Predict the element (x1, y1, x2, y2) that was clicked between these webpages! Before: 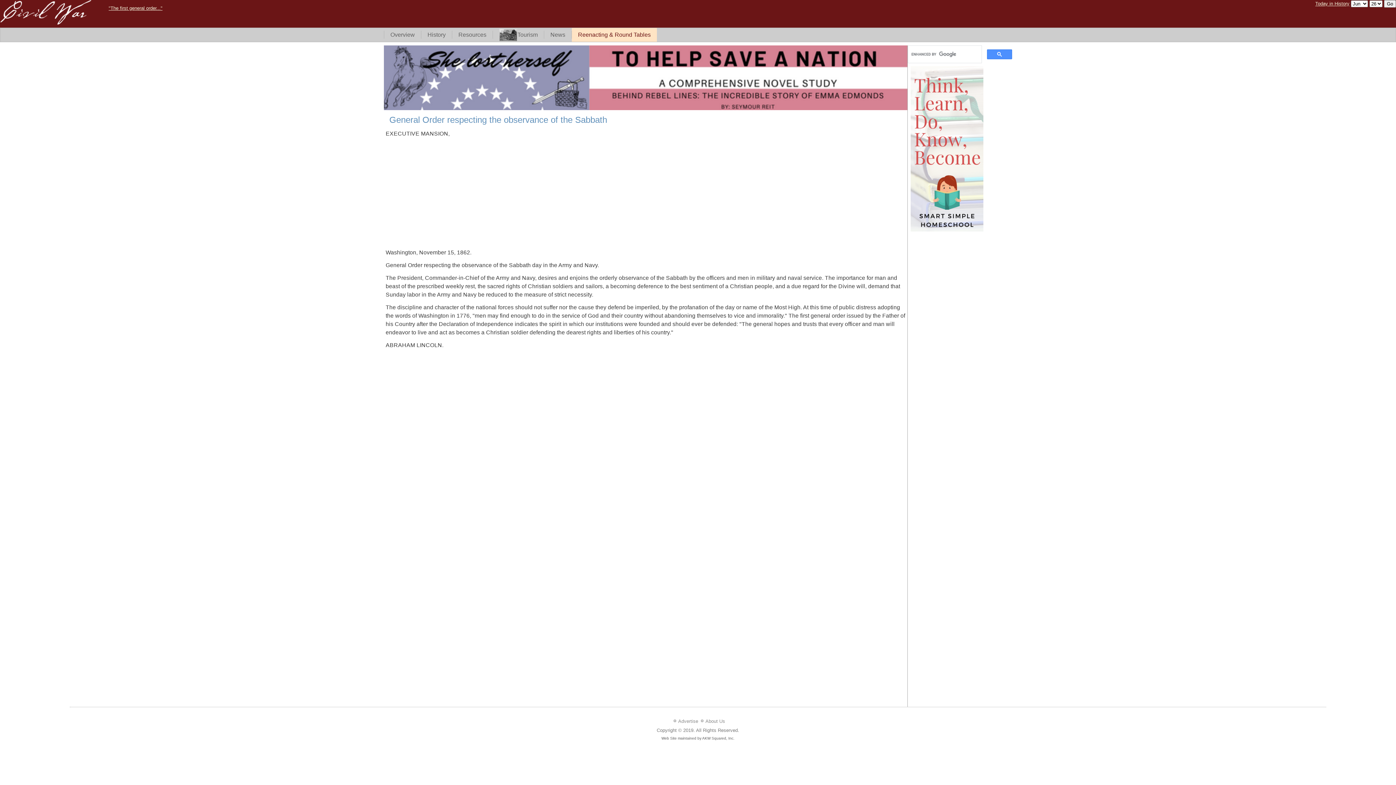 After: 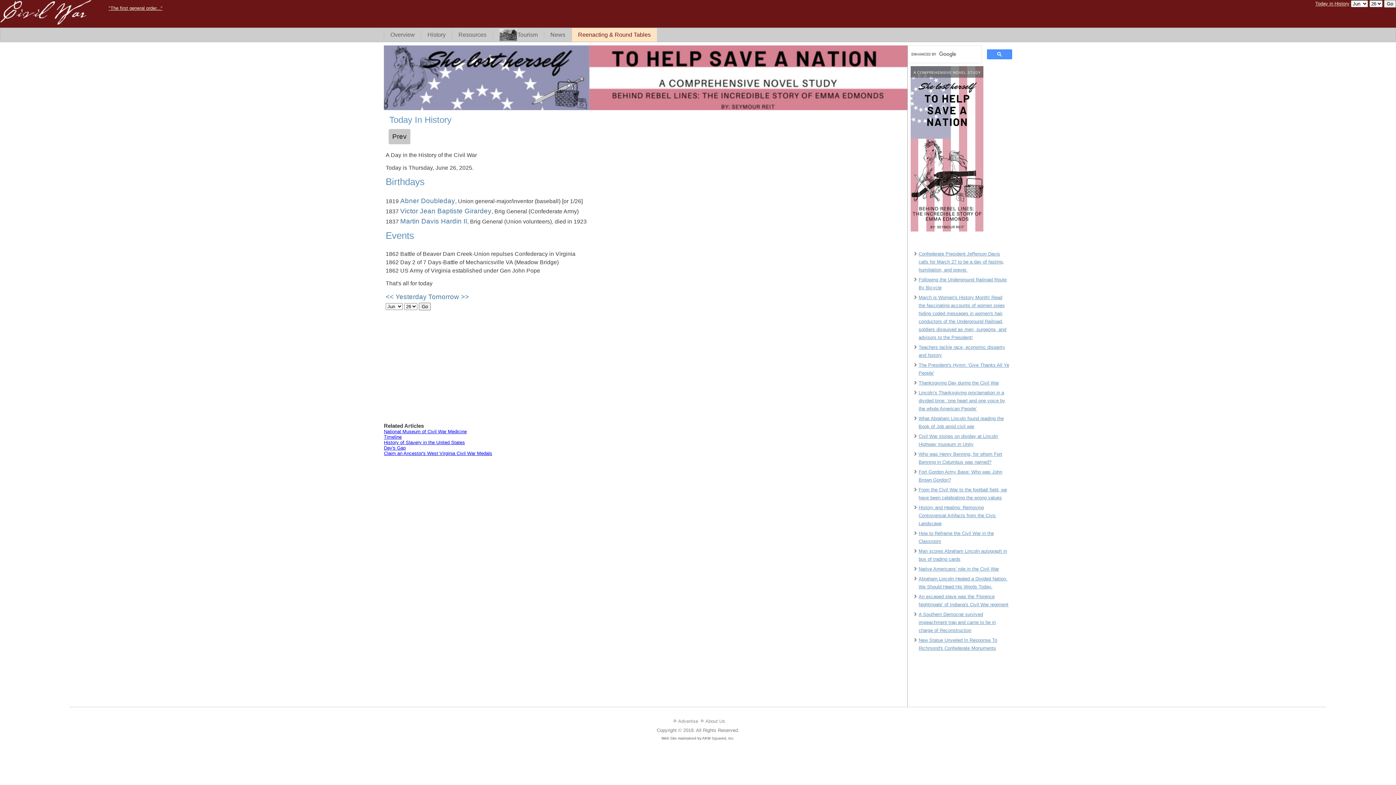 Action: label: Today in History bbox: (1315, 0, 1349, 6)